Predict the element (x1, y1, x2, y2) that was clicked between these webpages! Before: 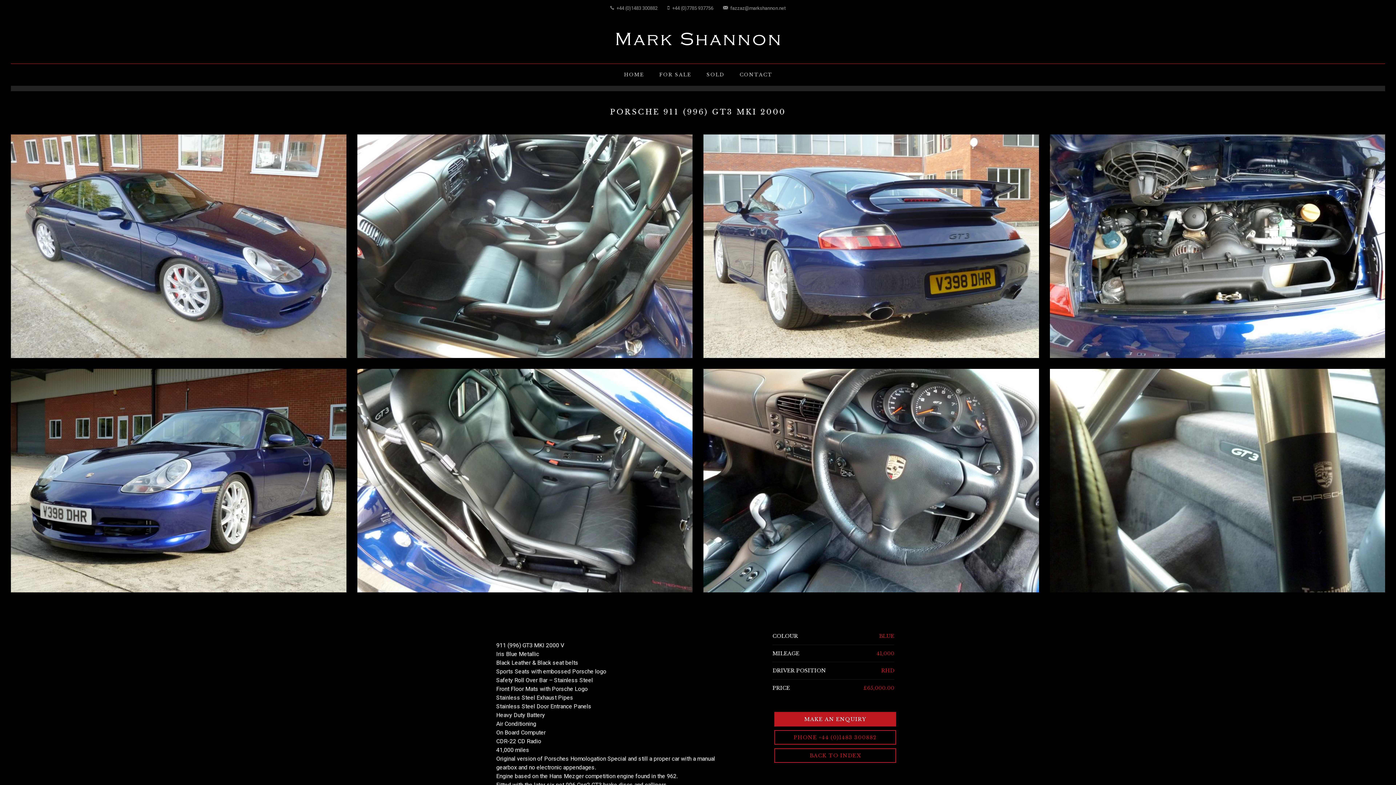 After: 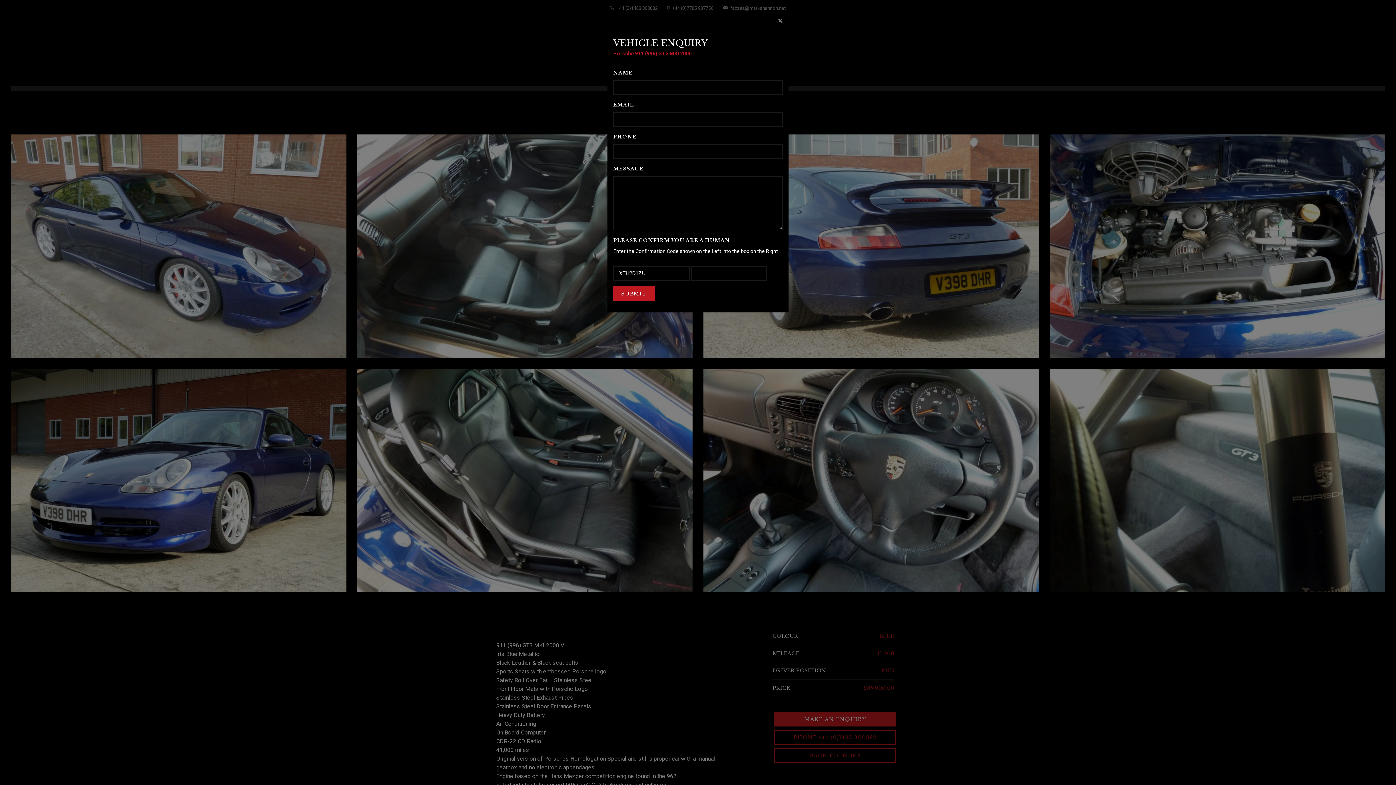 Action: bbox: (774, 712, 896, 726) label: MAKE AN ENQUIRY